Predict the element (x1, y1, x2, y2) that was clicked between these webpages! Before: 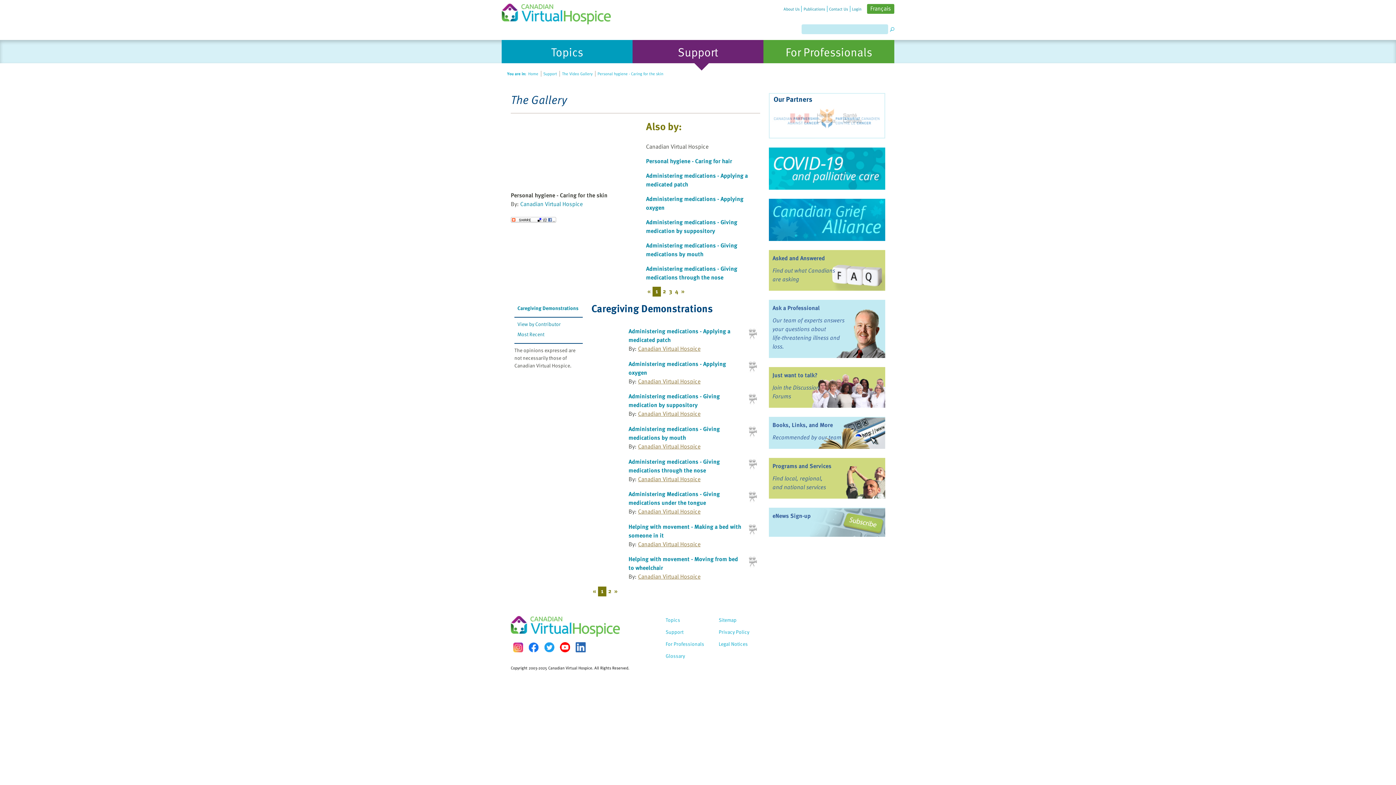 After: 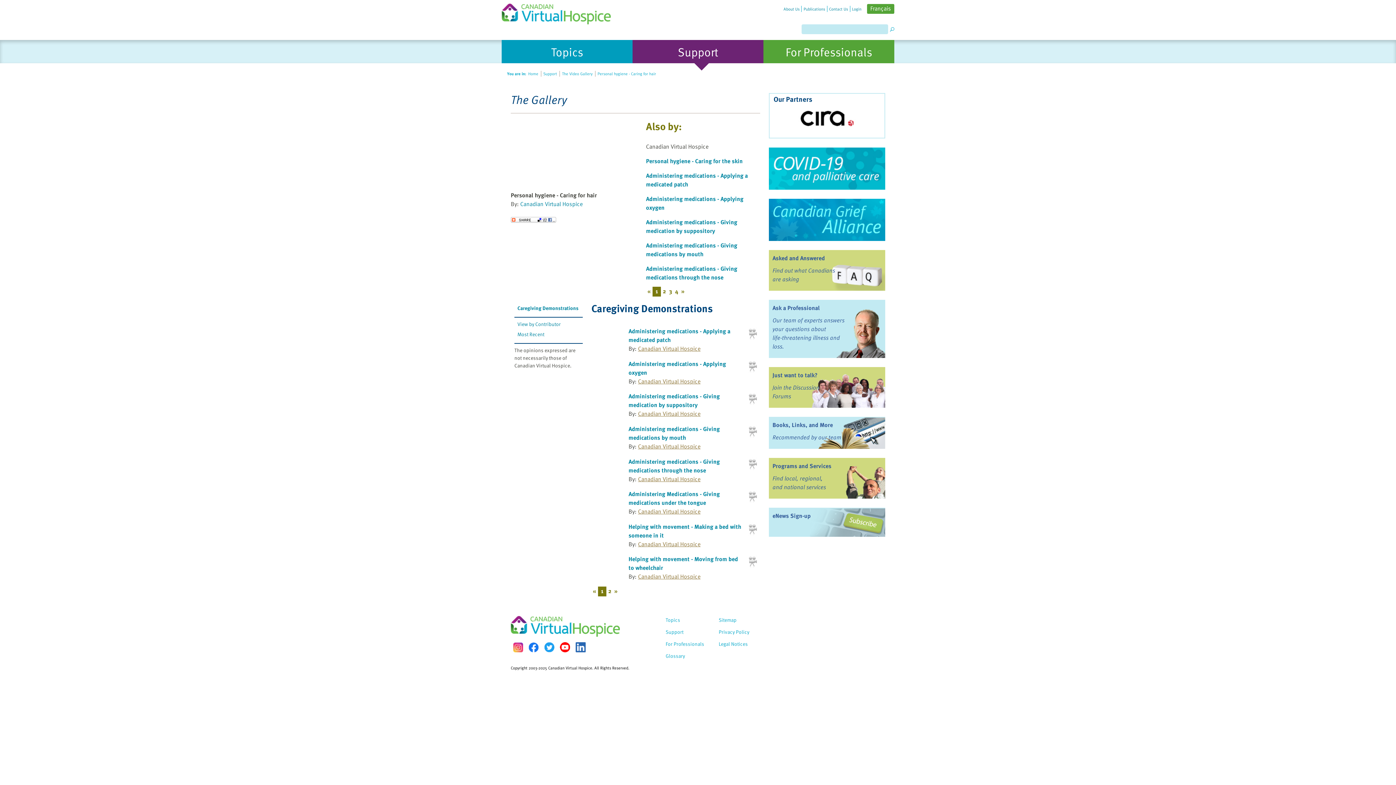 Action: label: Personal hygiene - Caring for hair bbox: (646, 156, 732, 165)